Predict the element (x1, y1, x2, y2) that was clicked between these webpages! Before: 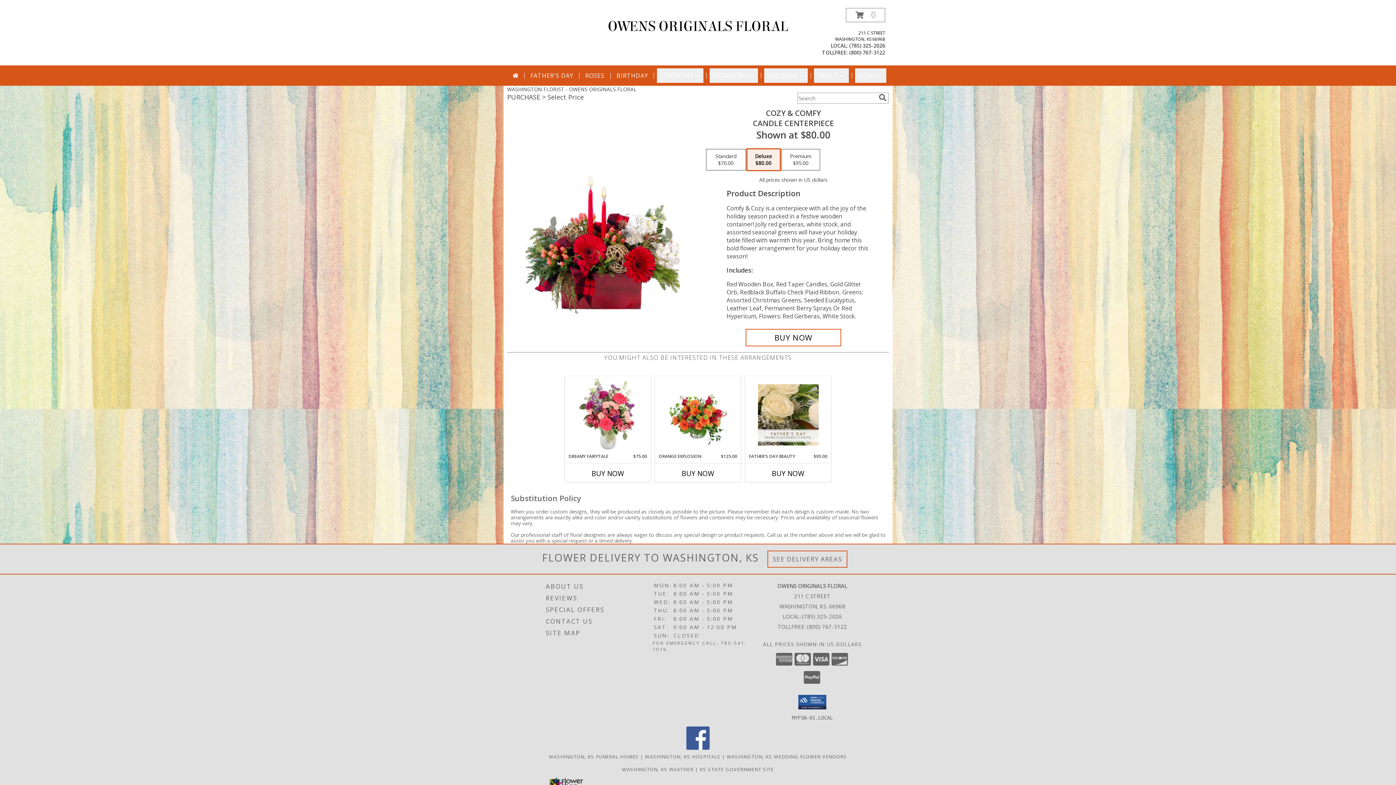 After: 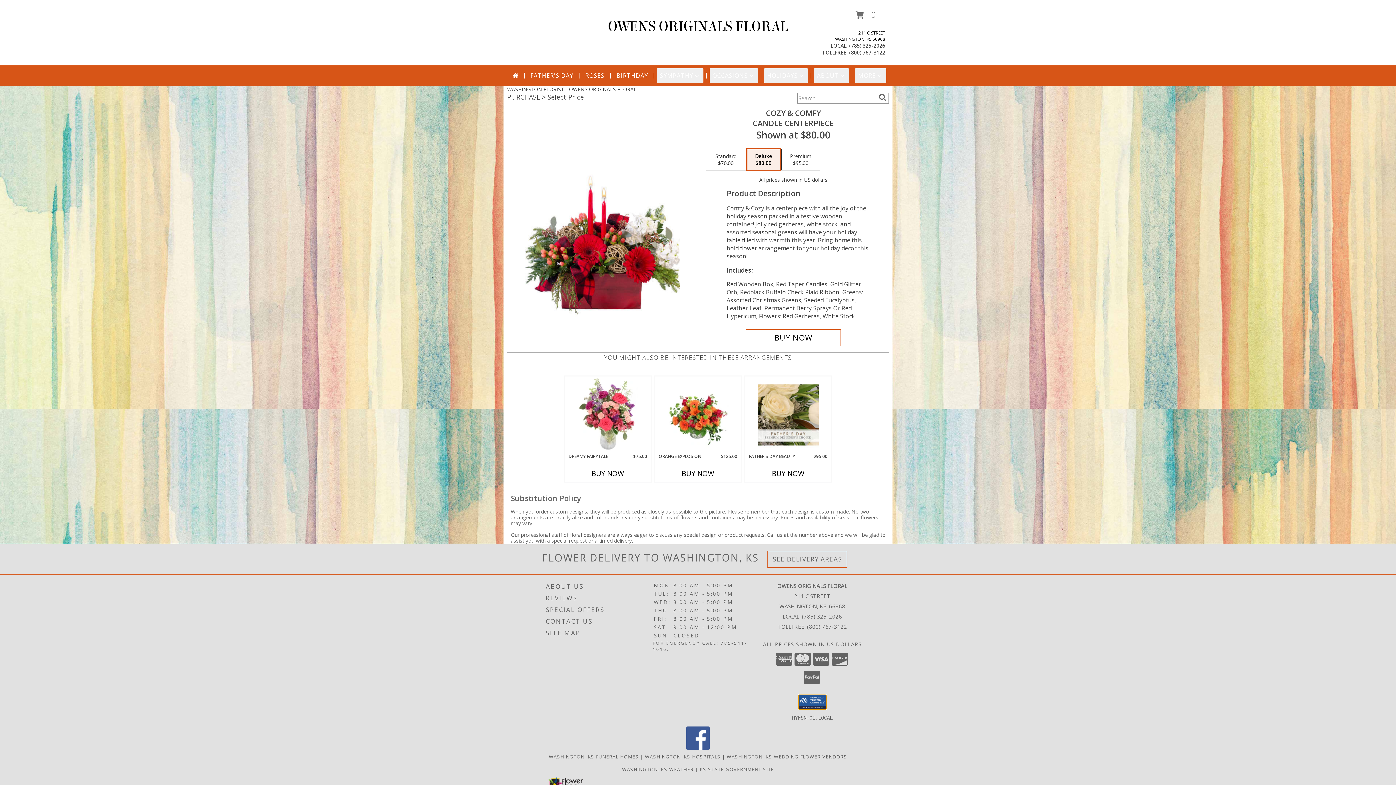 Action: bbox: (798, 695, 826, 709)